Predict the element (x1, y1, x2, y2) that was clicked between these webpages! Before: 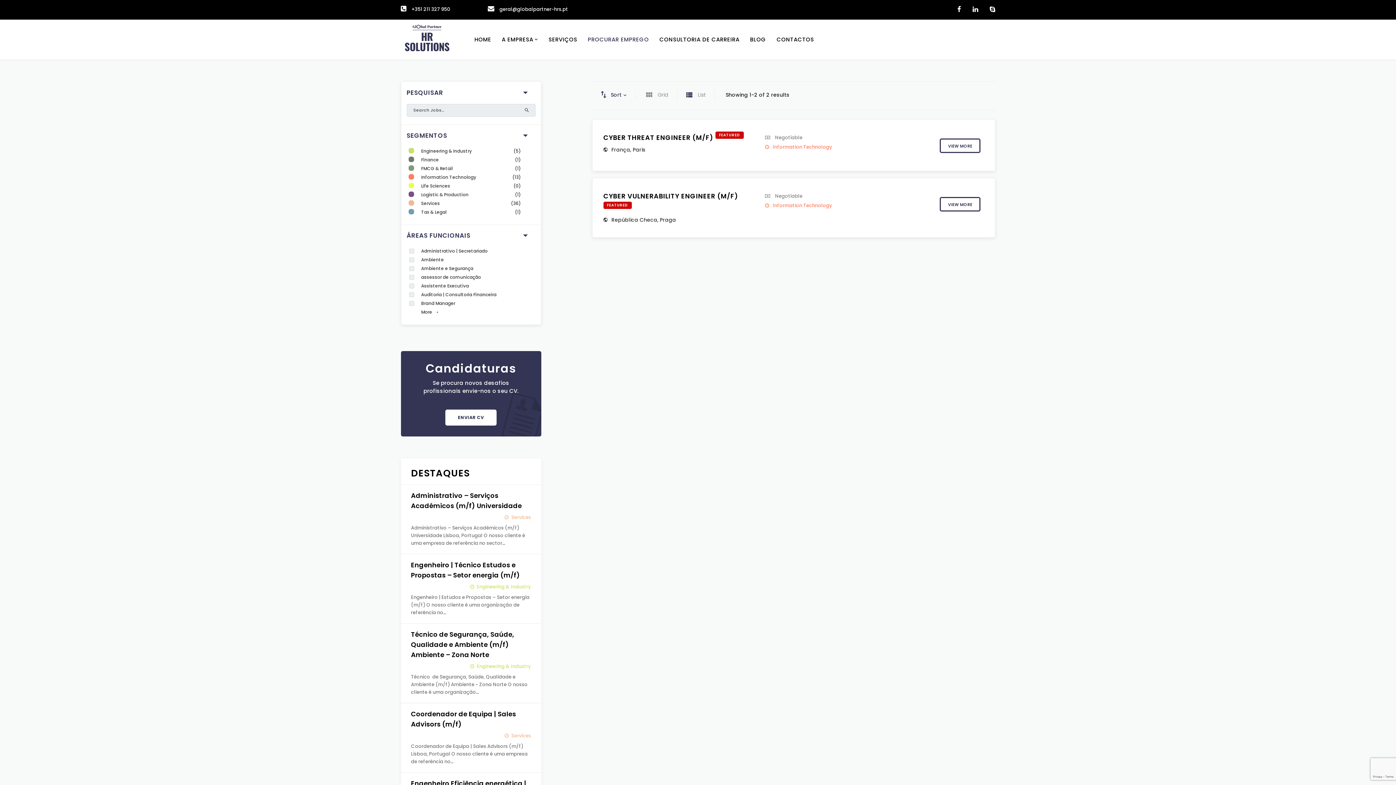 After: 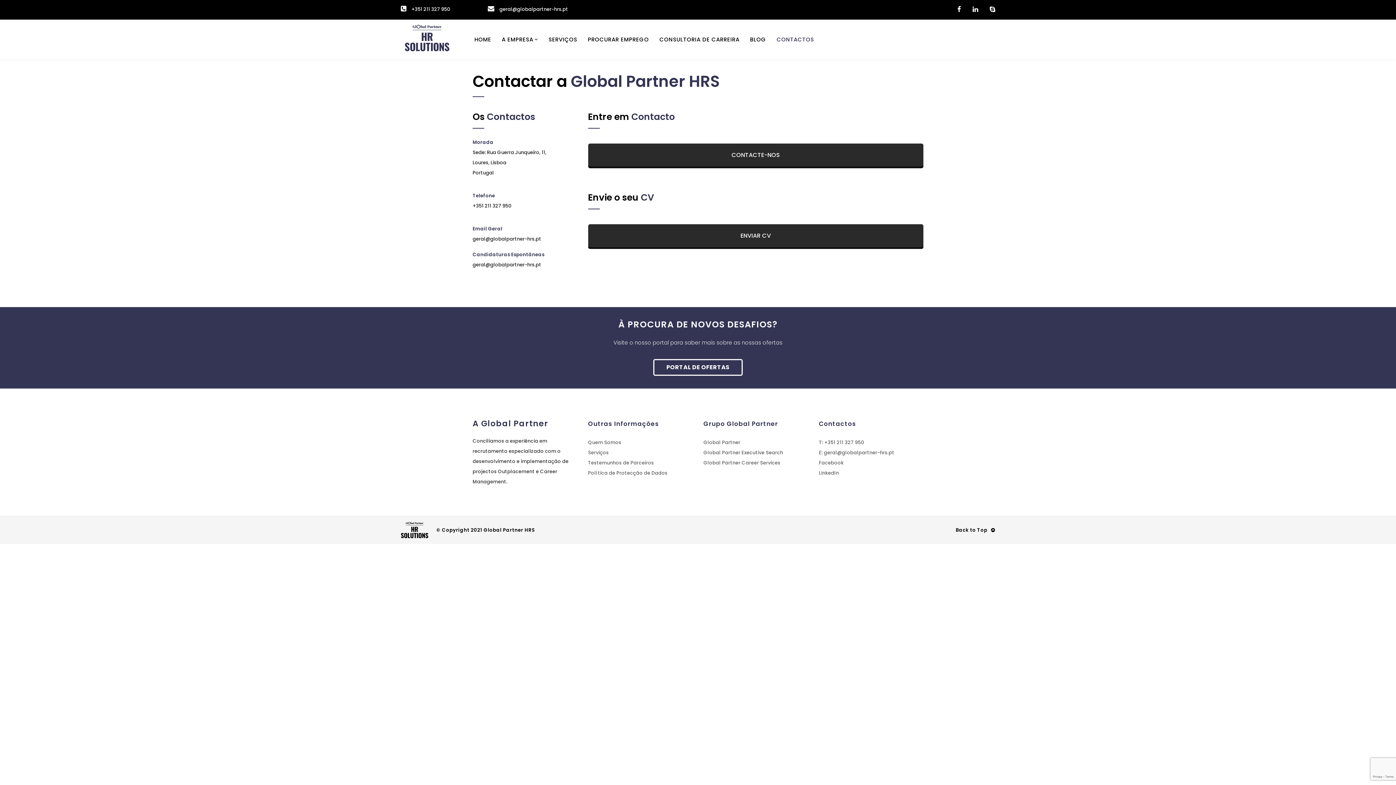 Action: bbox: (776, 19, 814, 59) label: CONTACTOS